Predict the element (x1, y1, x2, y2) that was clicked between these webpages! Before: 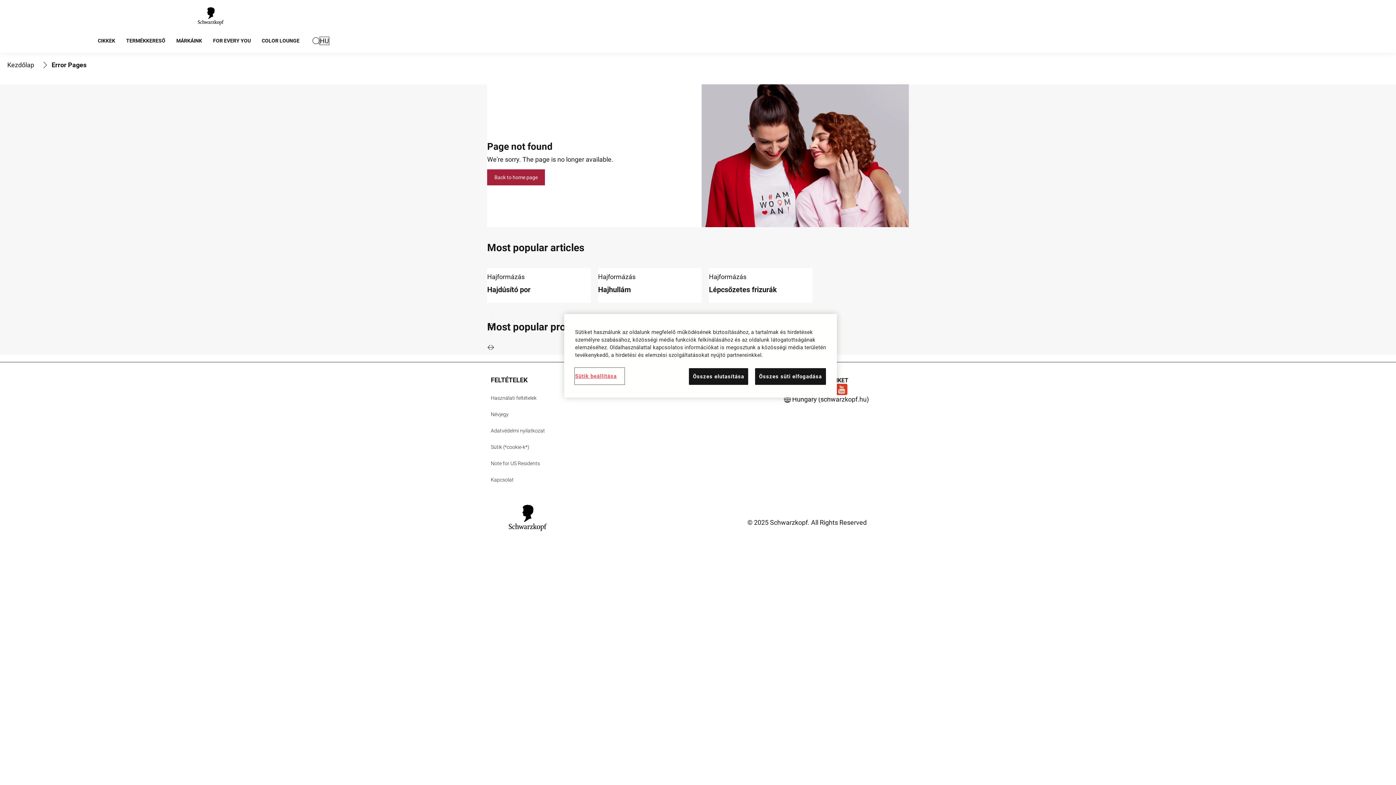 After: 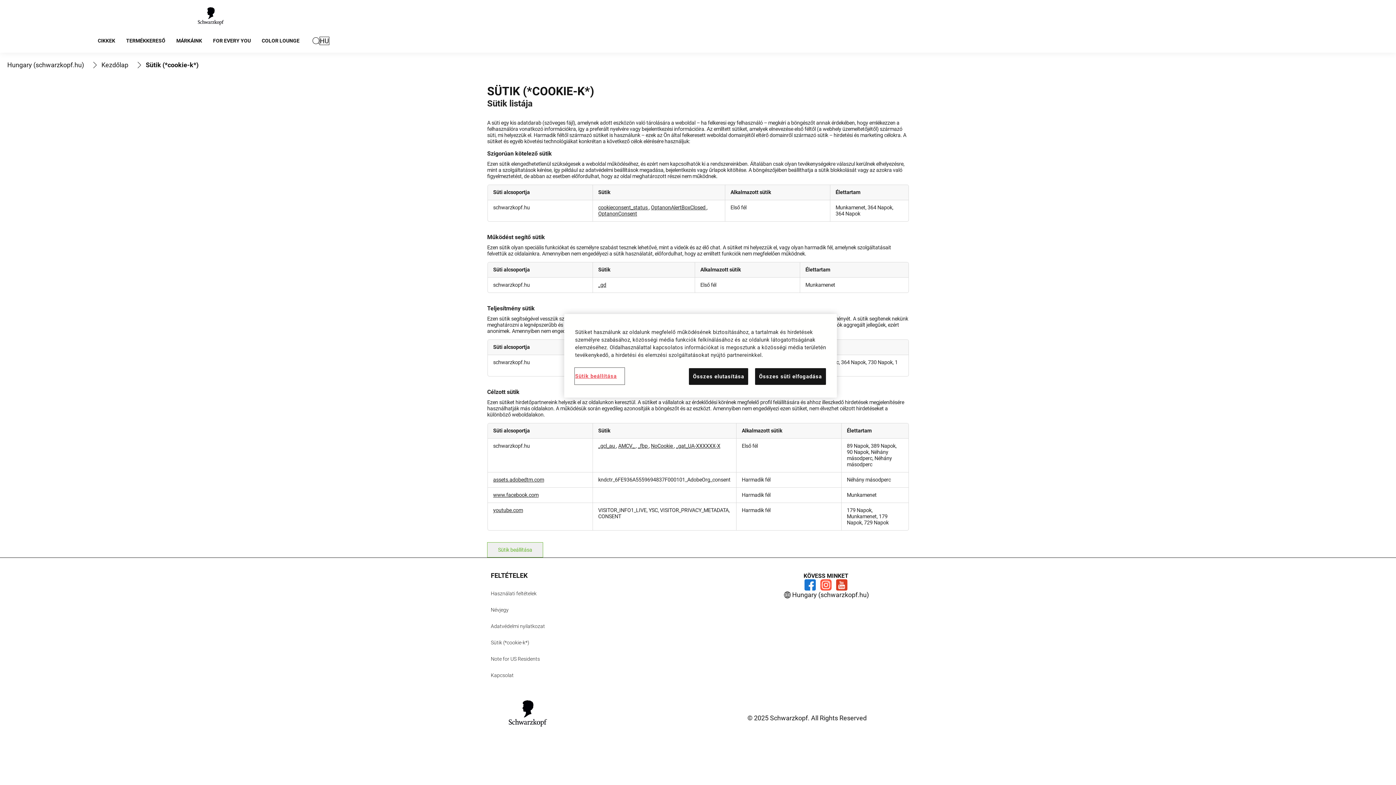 Action: label: Sütik (*cookie-k*) bbox: (490, 441, 529, 453)